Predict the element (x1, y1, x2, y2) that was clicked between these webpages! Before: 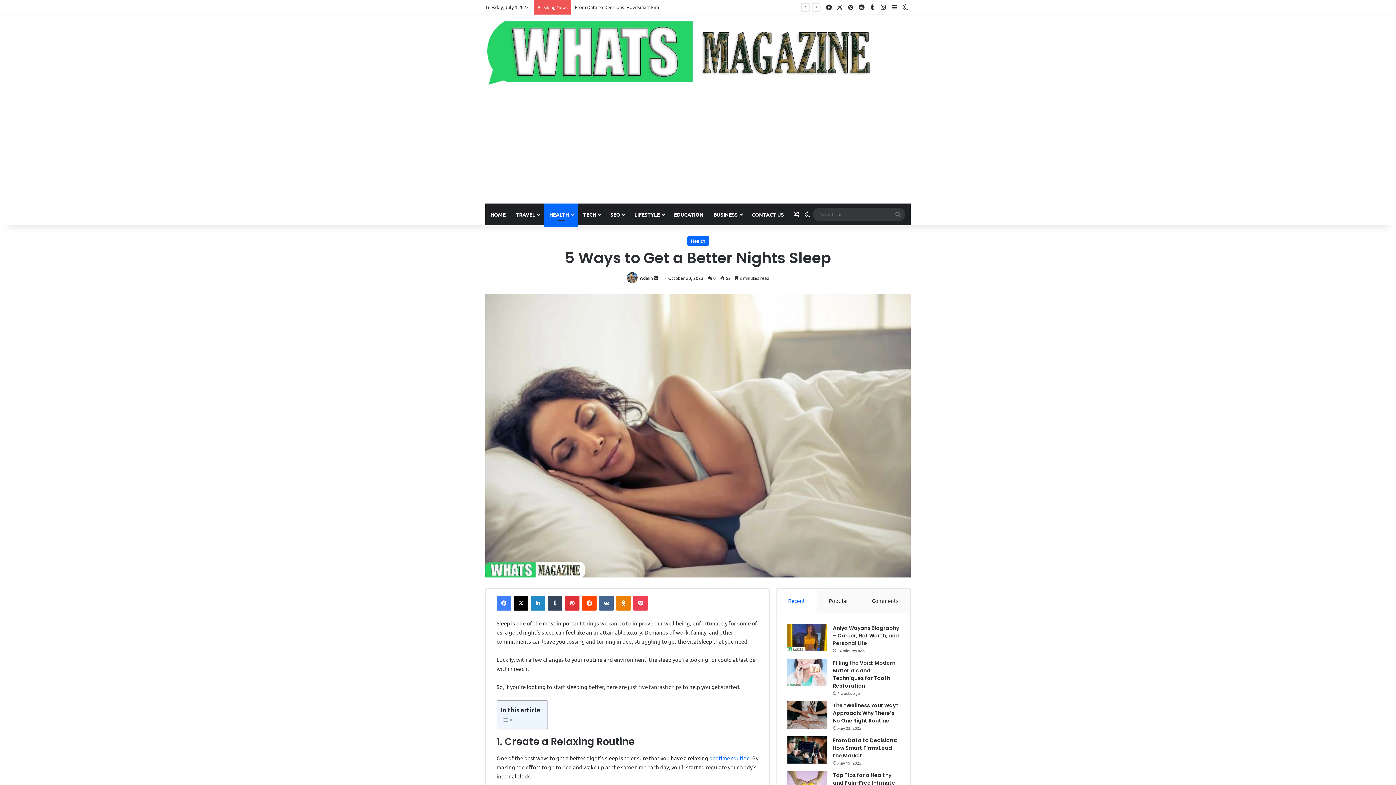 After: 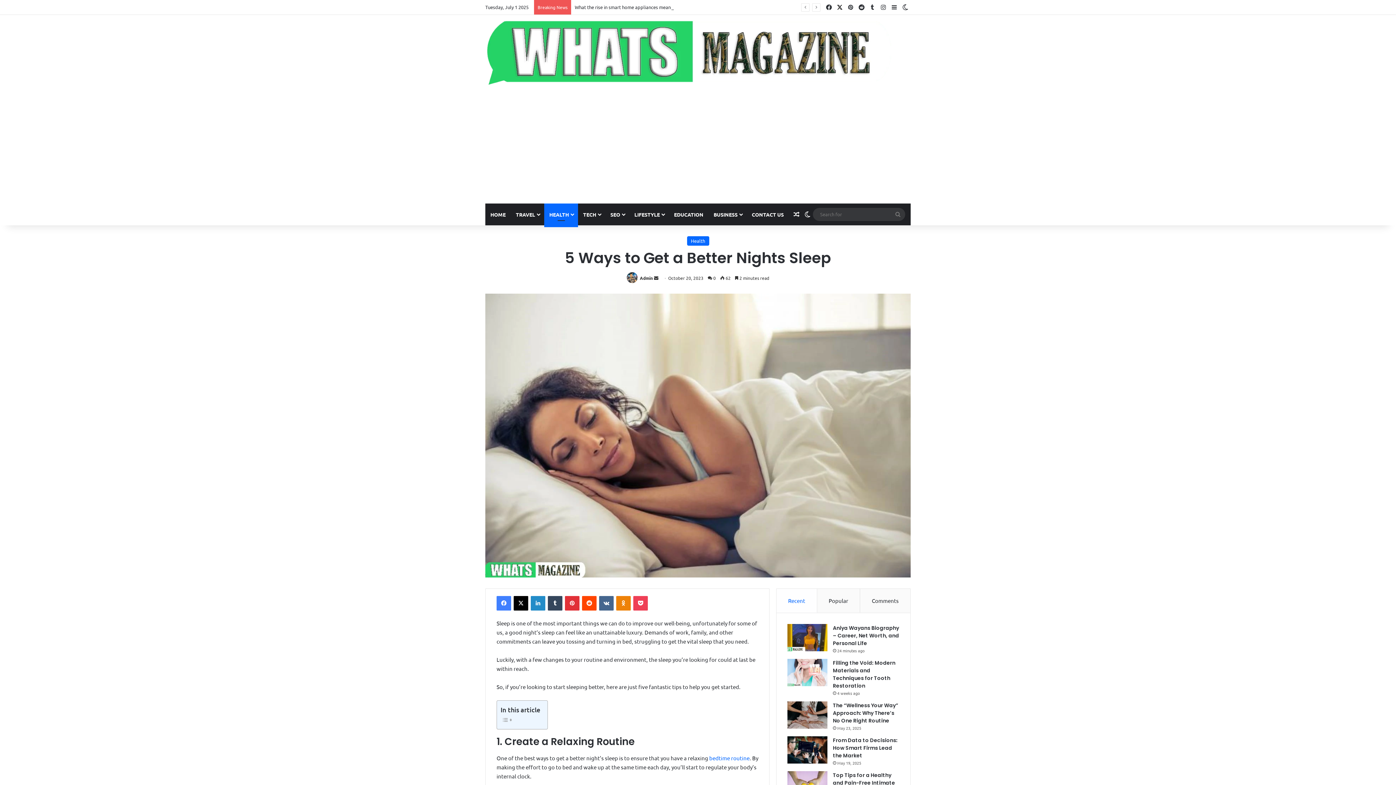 Action: bbox: (834, 0, 845, 14) label: X